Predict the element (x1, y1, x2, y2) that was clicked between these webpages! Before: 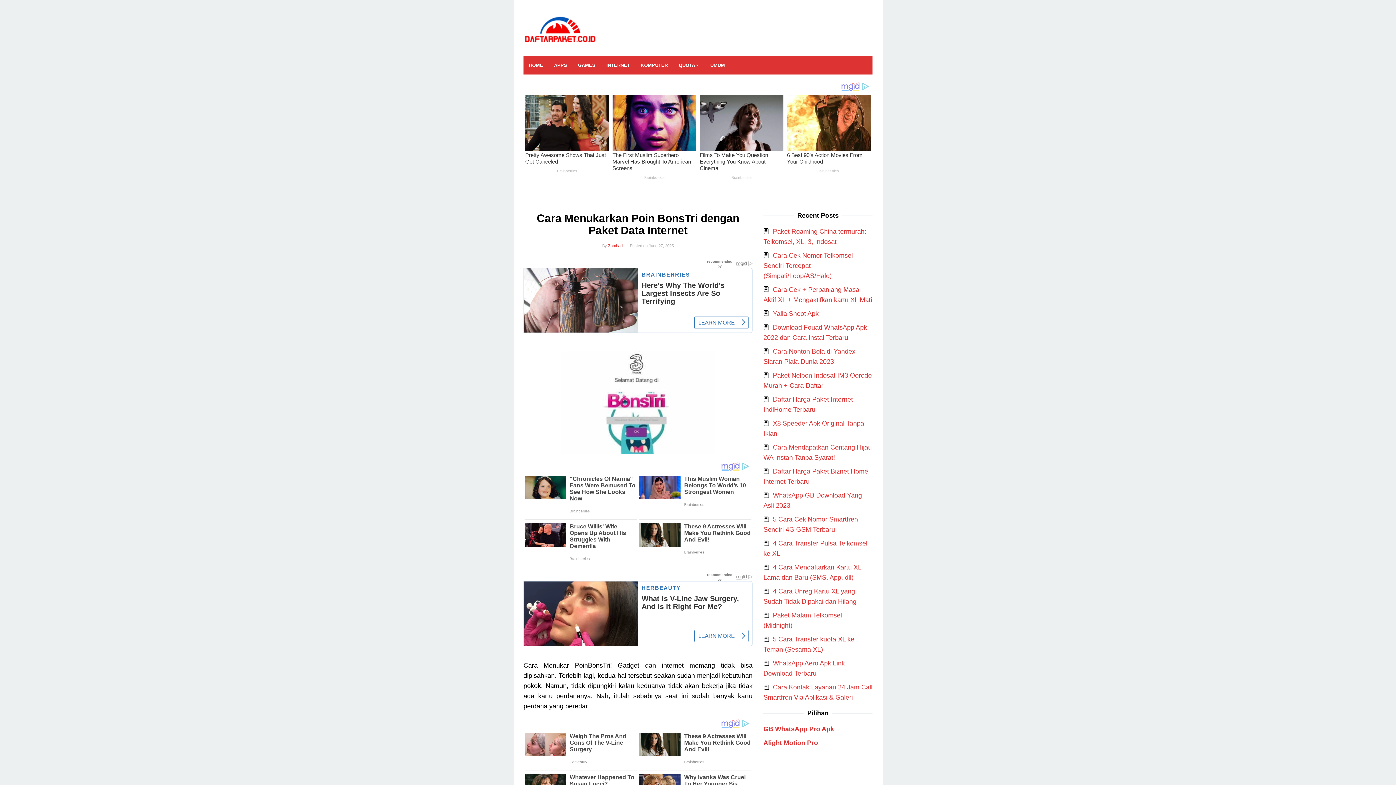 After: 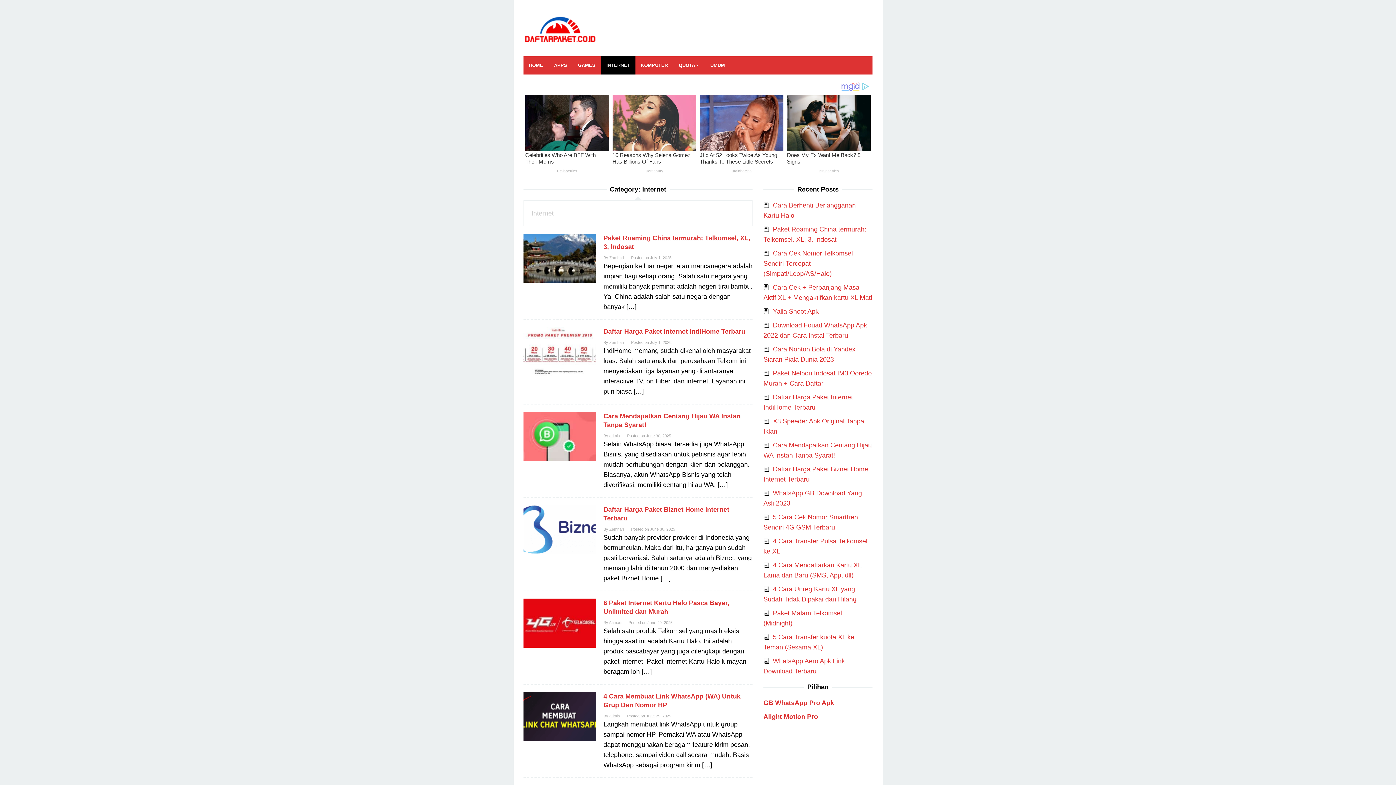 Action: bbox: (601, 56, 635, 74) label: INTERNET